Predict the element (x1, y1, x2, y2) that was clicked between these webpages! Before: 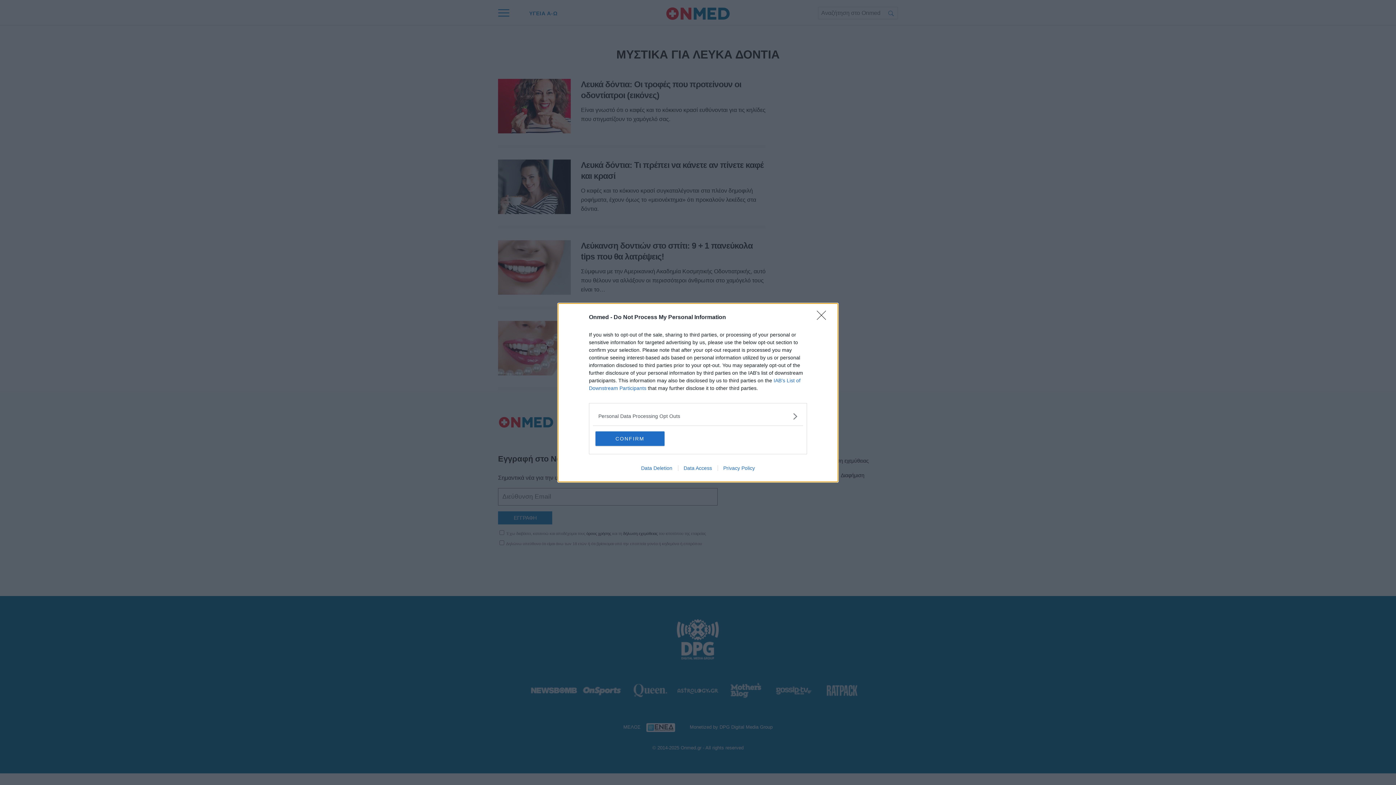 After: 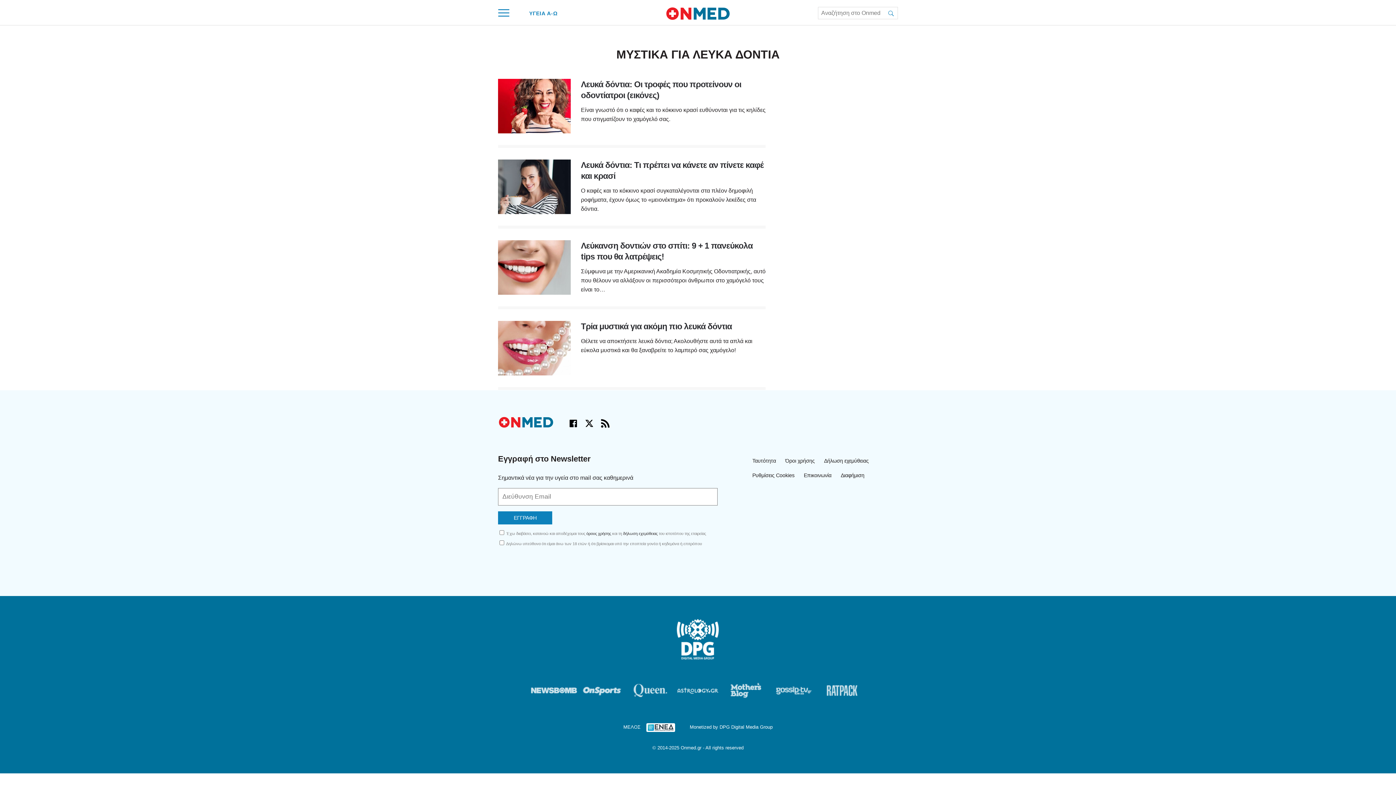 Action: label: CONFIRM bbox: (595, 431, 664, 446)